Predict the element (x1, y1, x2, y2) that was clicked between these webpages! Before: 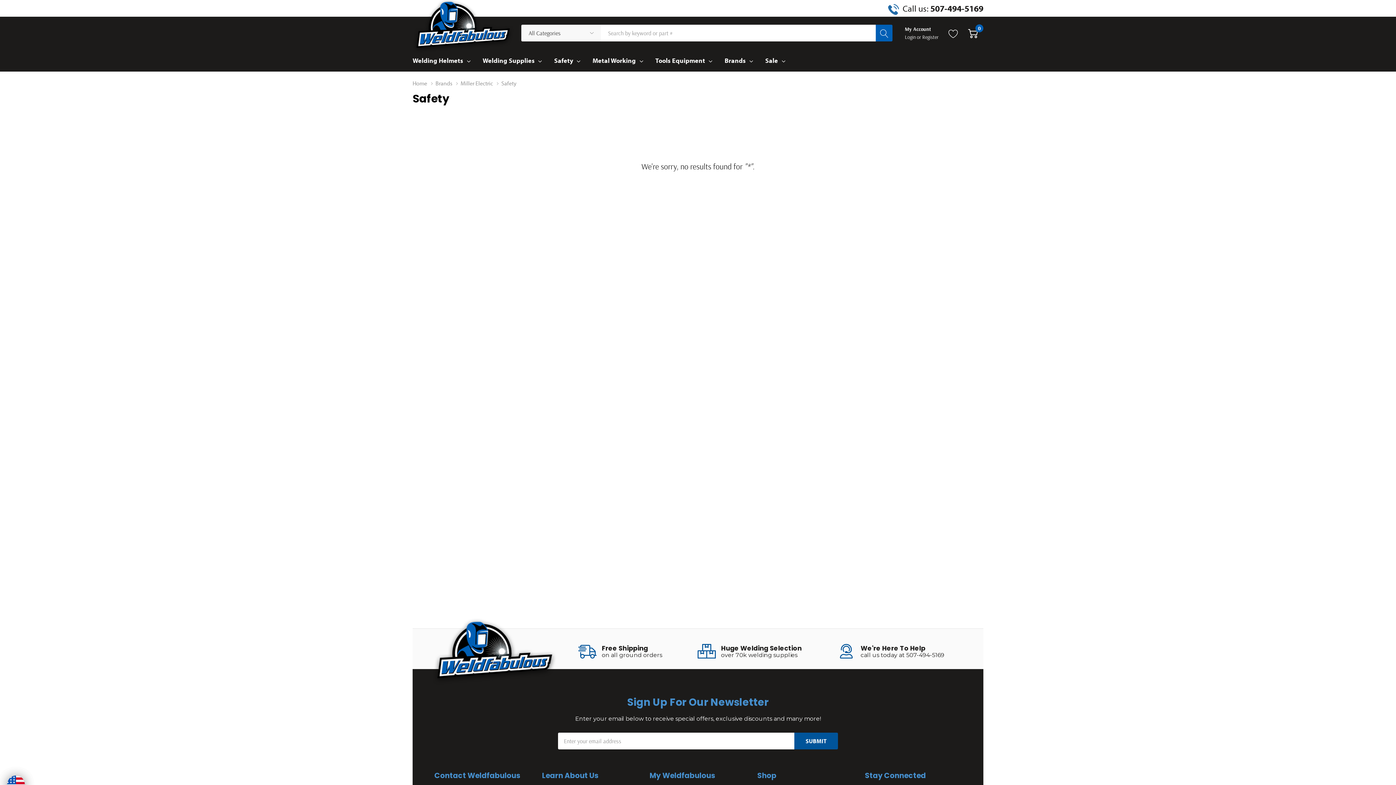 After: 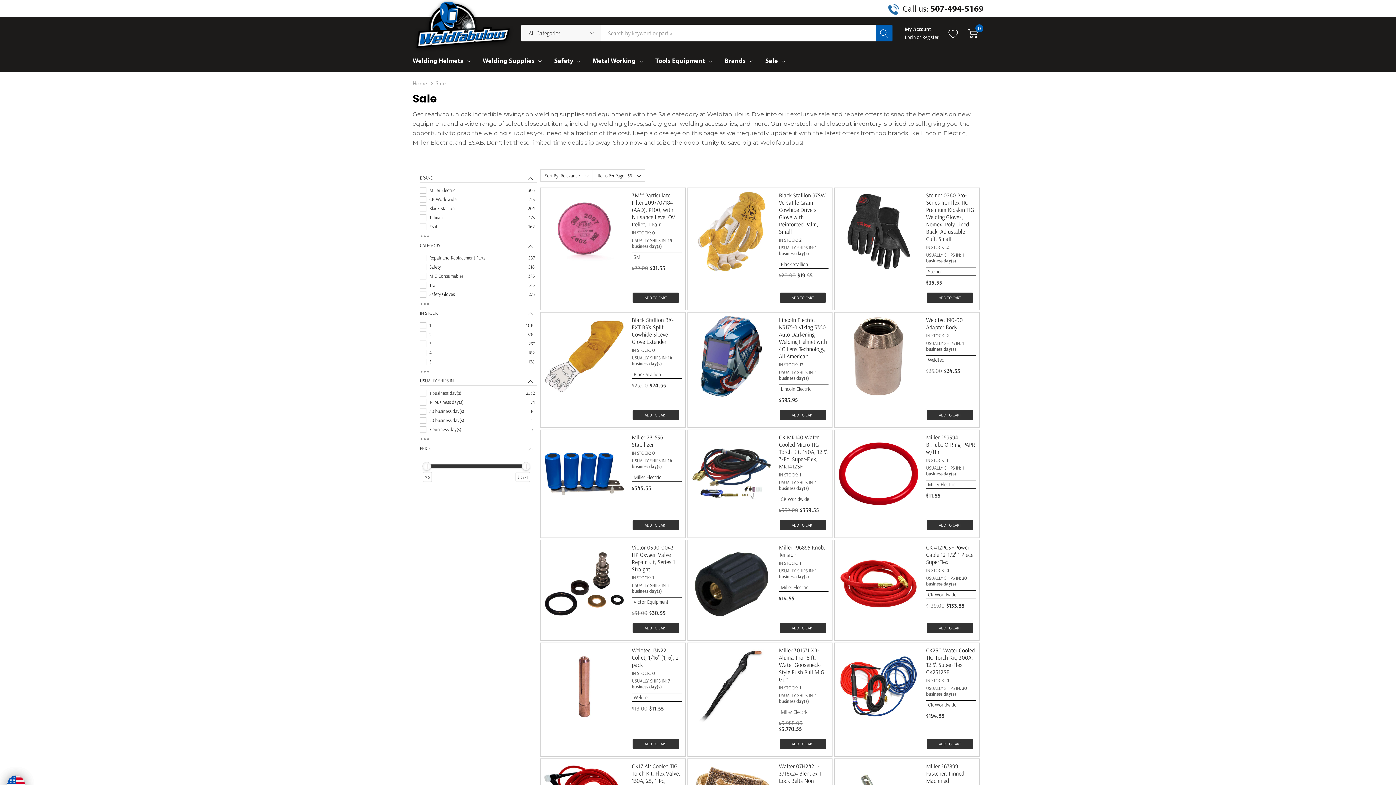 Action: label: Sale bbox: (765, 54, 778, 66)